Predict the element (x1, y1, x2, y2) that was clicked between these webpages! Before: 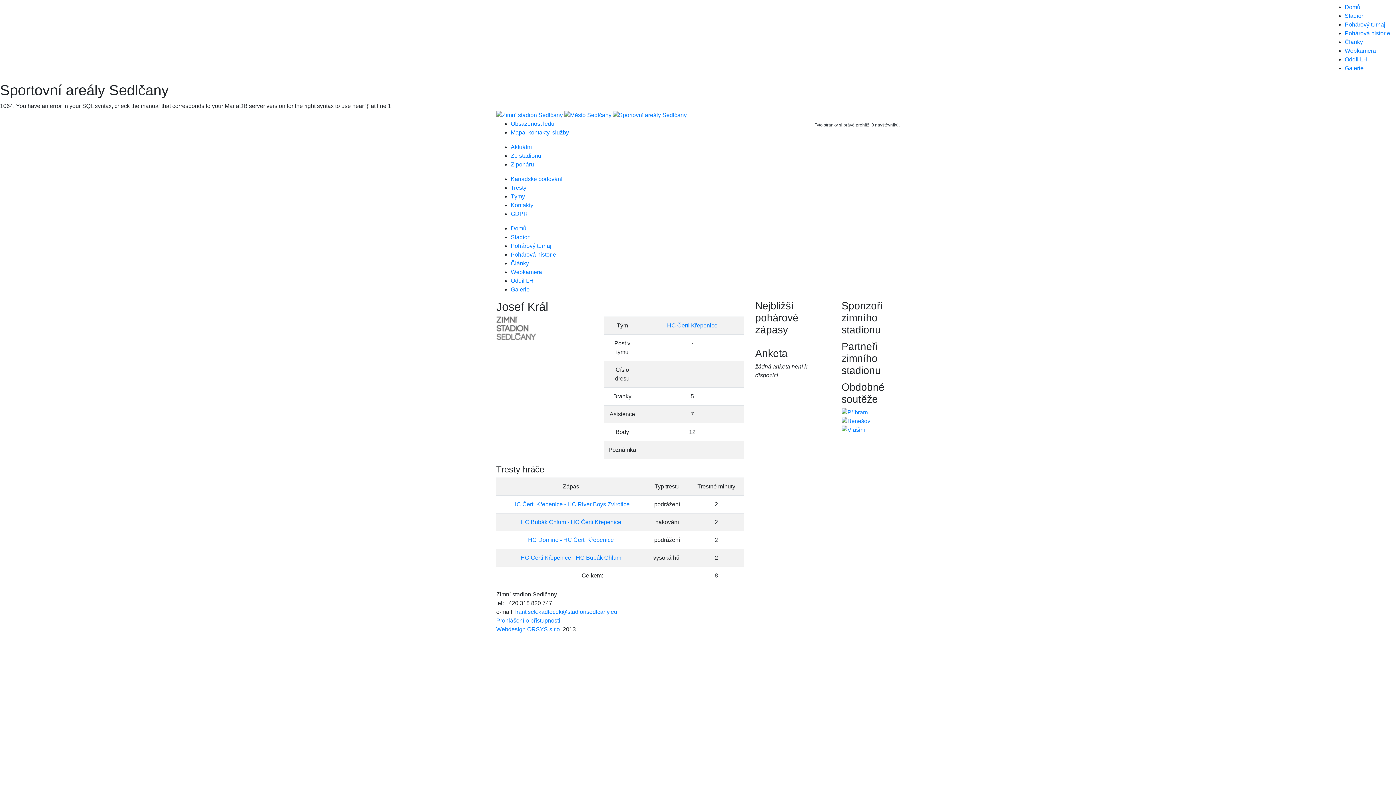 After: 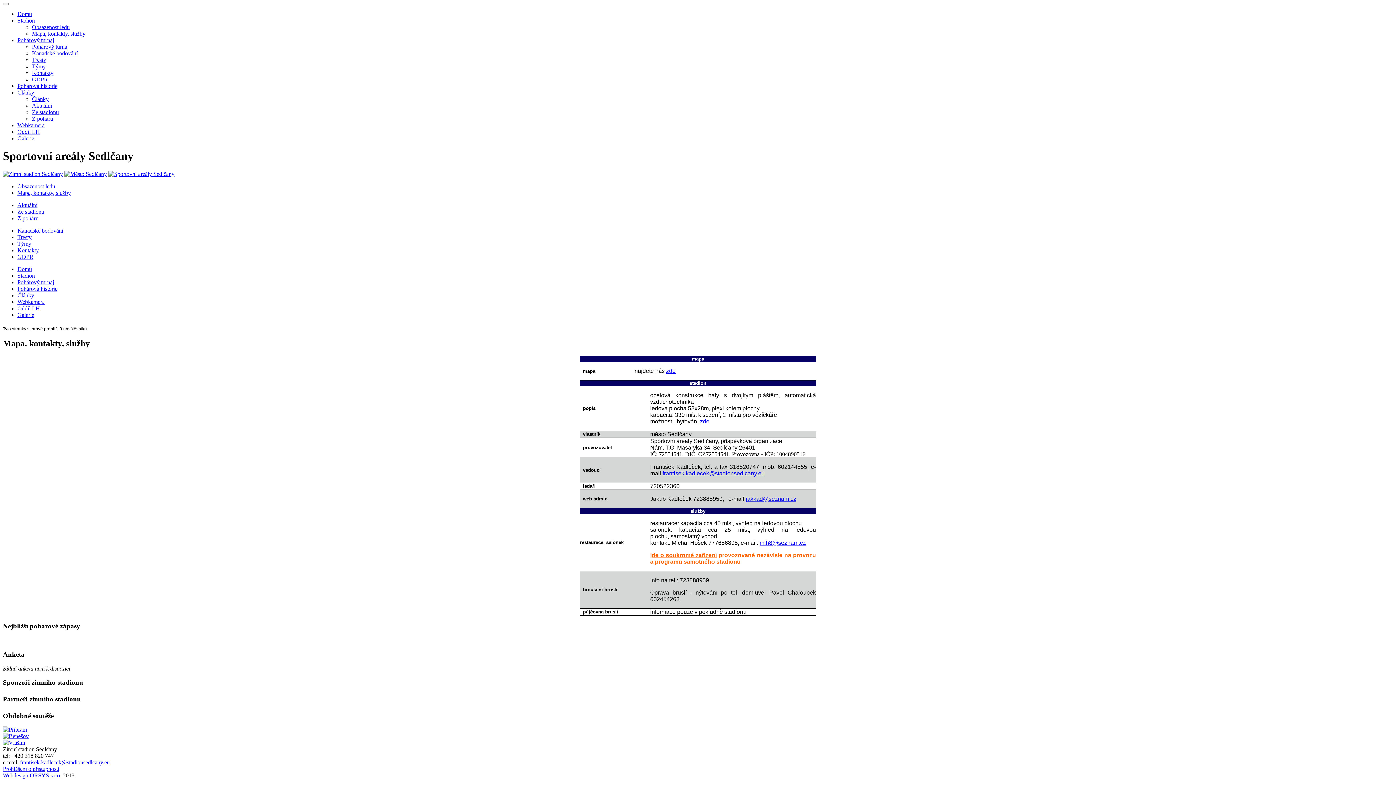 Action: bbox: (510, 129, 569, 135) label: Mapa, kontakty, služby